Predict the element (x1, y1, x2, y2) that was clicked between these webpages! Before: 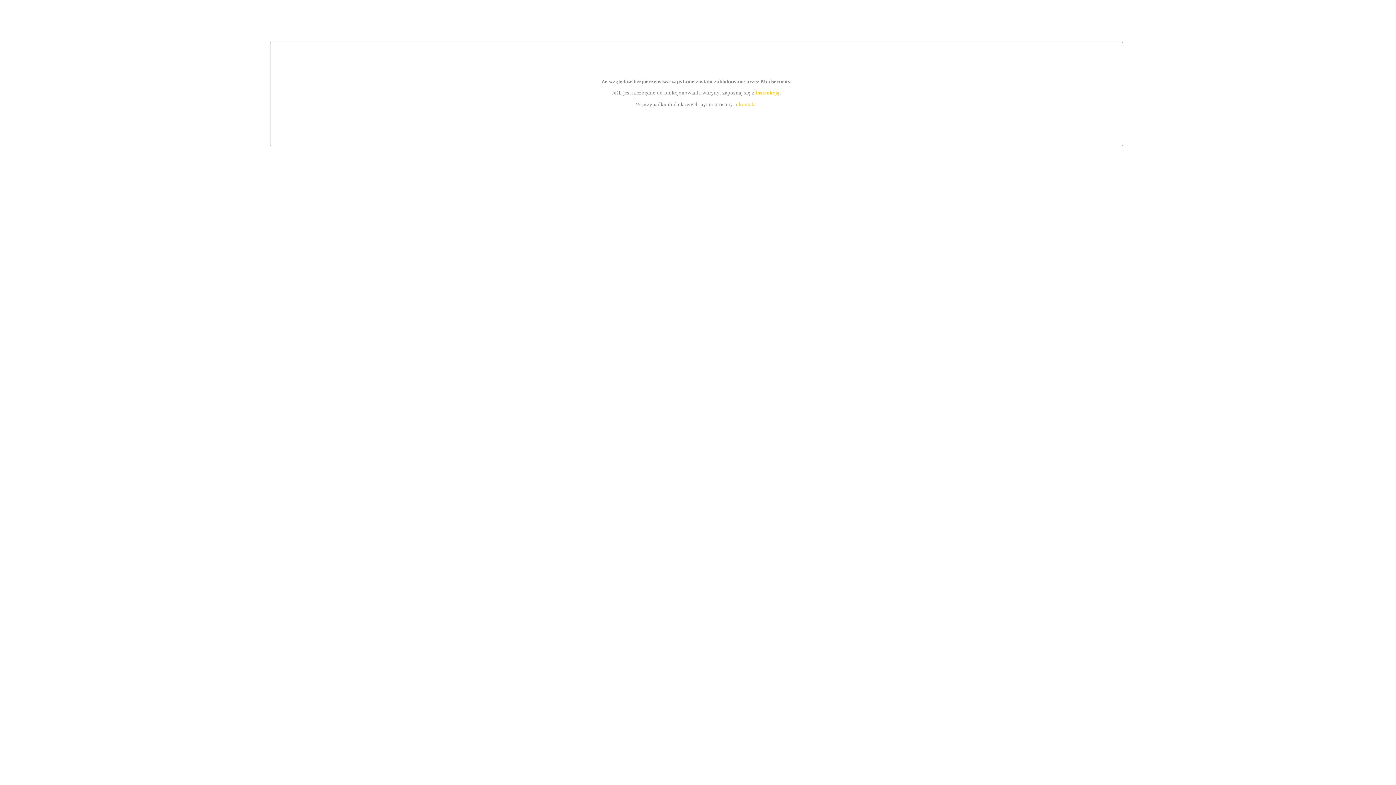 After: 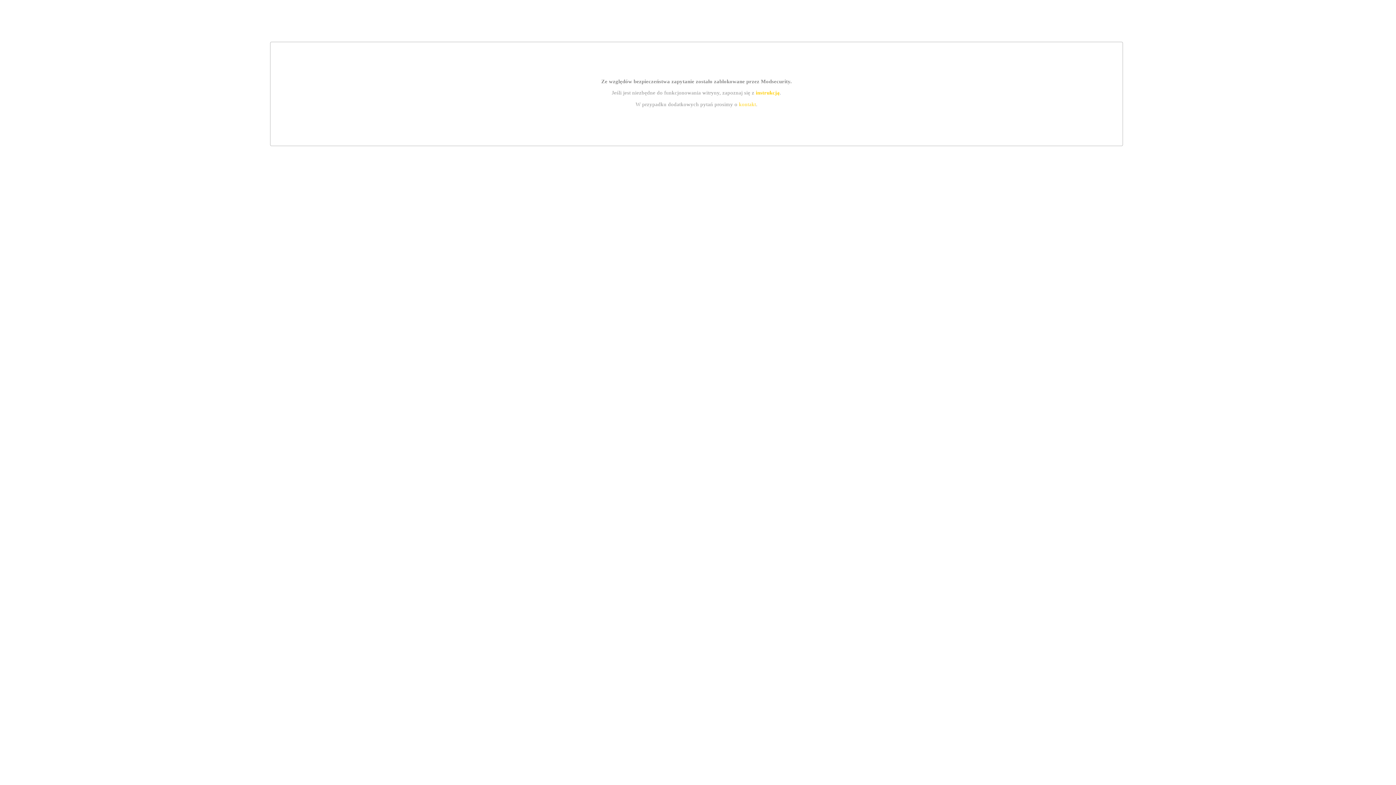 Action: label: kontakt bbox: (739, 101, 756, 107)